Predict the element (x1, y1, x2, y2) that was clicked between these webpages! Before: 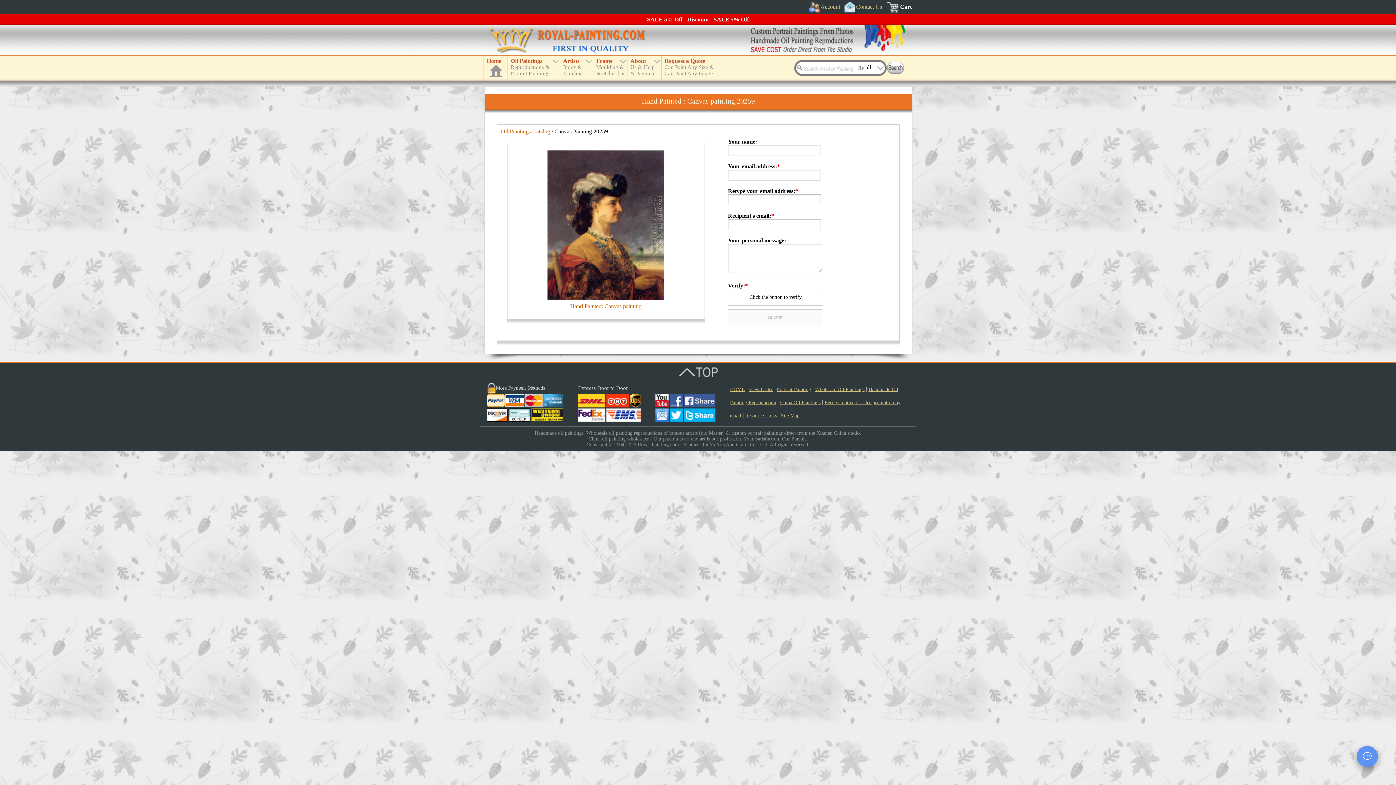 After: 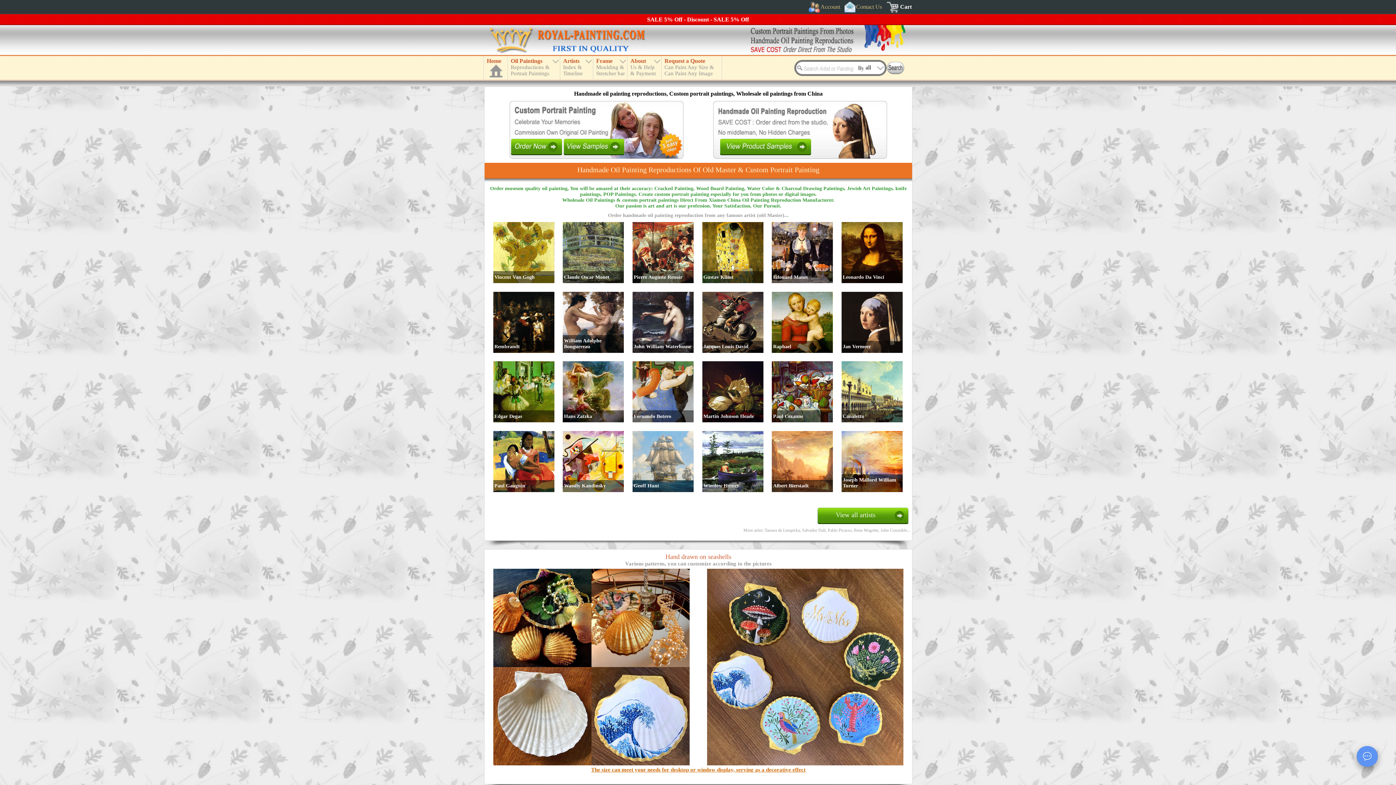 Action: bbox: (484, 56, 507, 79) label: Home